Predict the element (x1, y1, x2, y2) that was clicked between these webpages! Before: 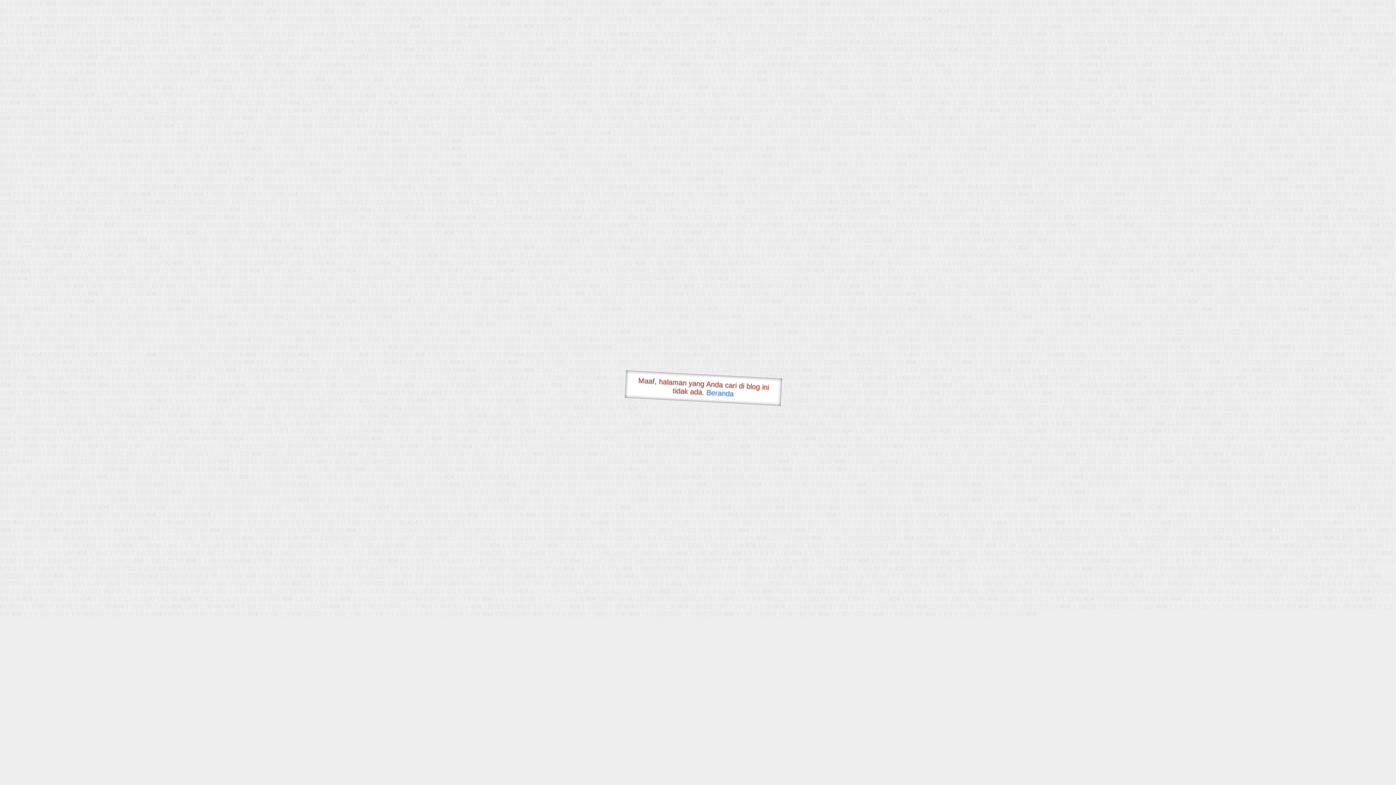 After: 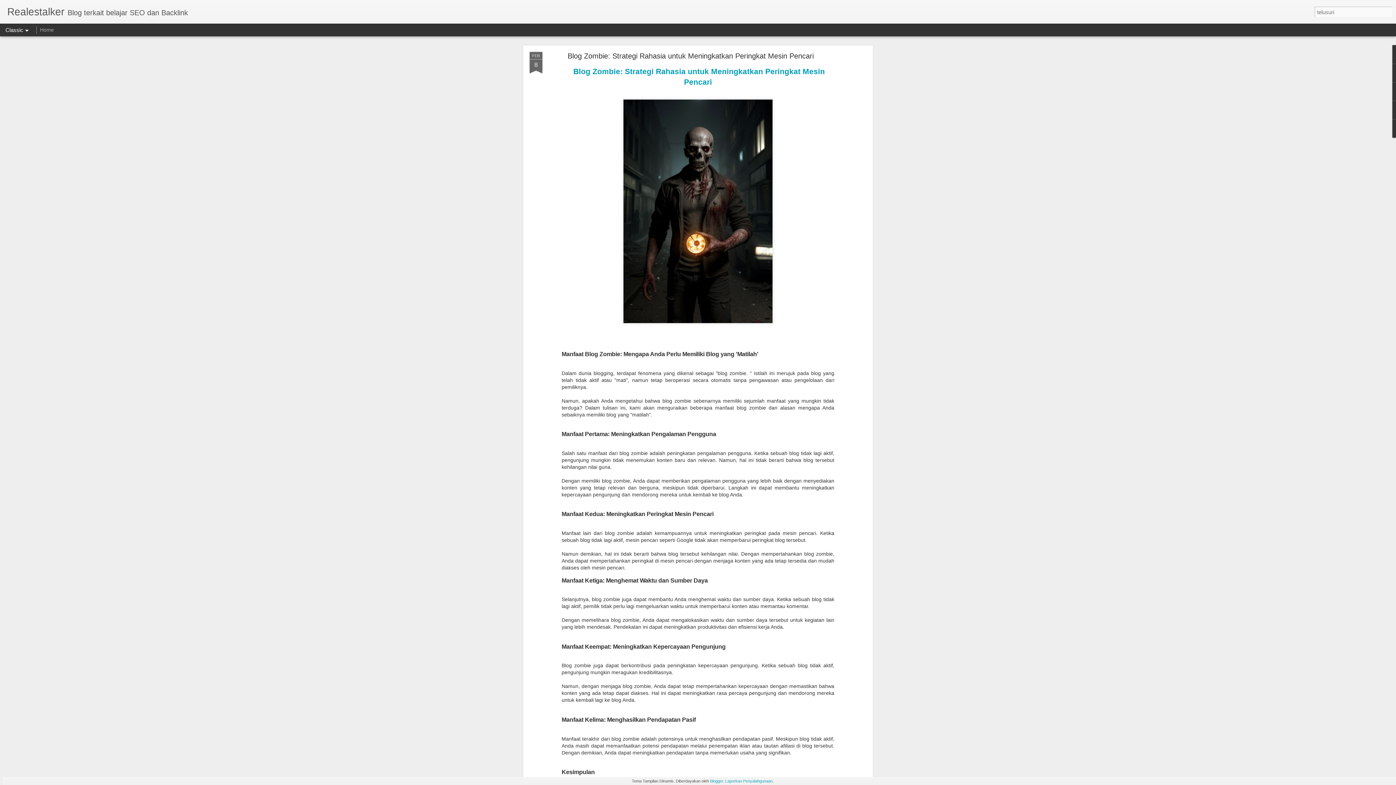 Action: label: Beranda bbox: (706, 388, 734, 397)